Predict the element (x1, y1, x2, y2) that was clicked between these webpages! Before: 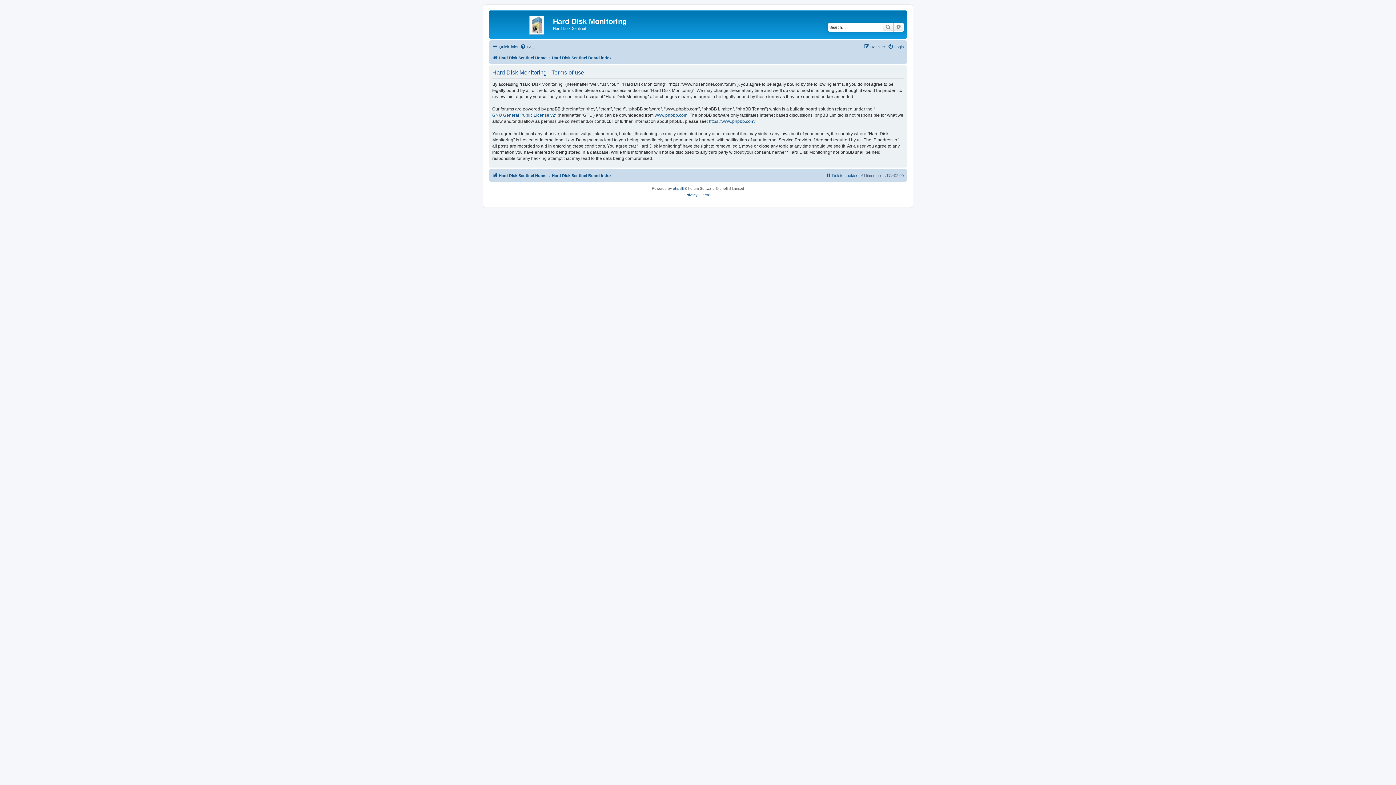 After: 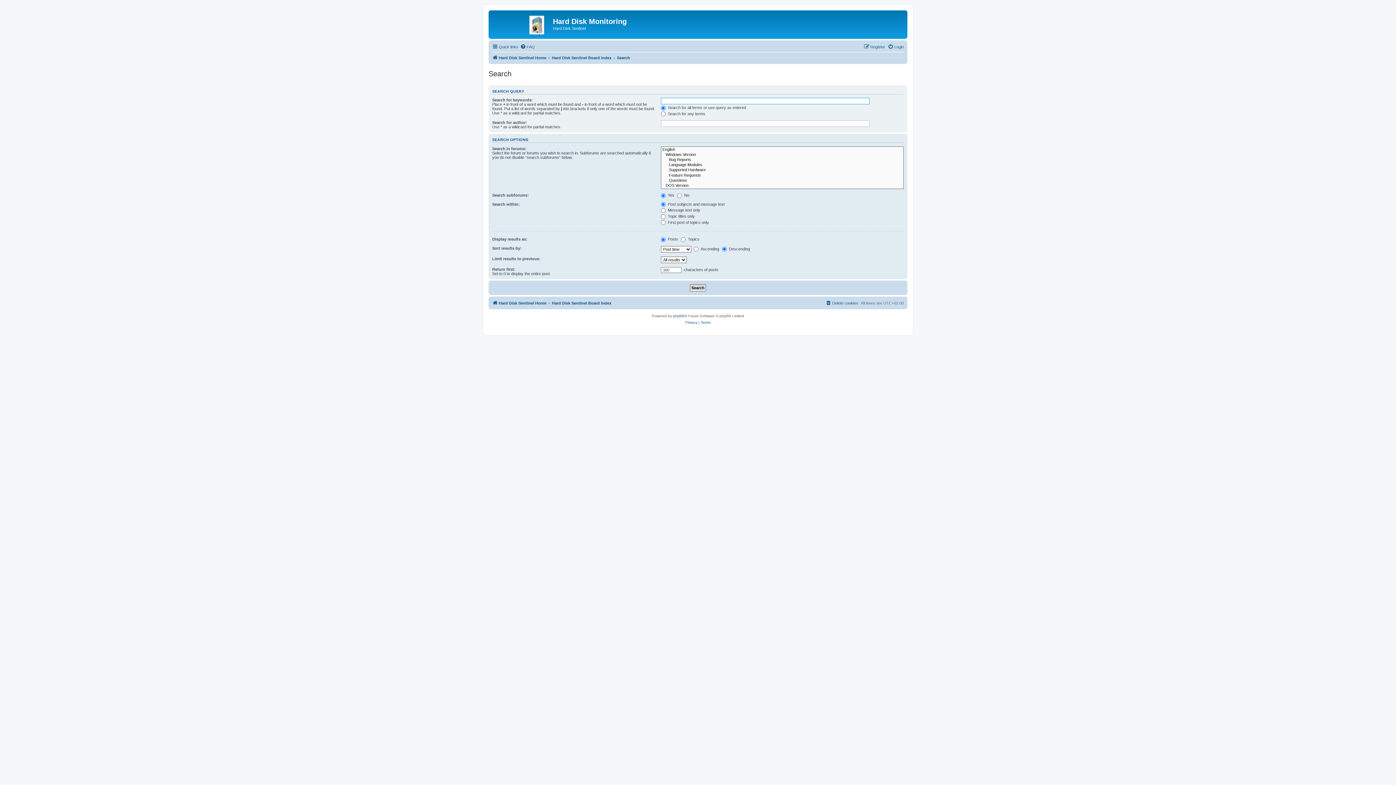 Action: bbox: (893, 22, 904, 31) label: Advanced search